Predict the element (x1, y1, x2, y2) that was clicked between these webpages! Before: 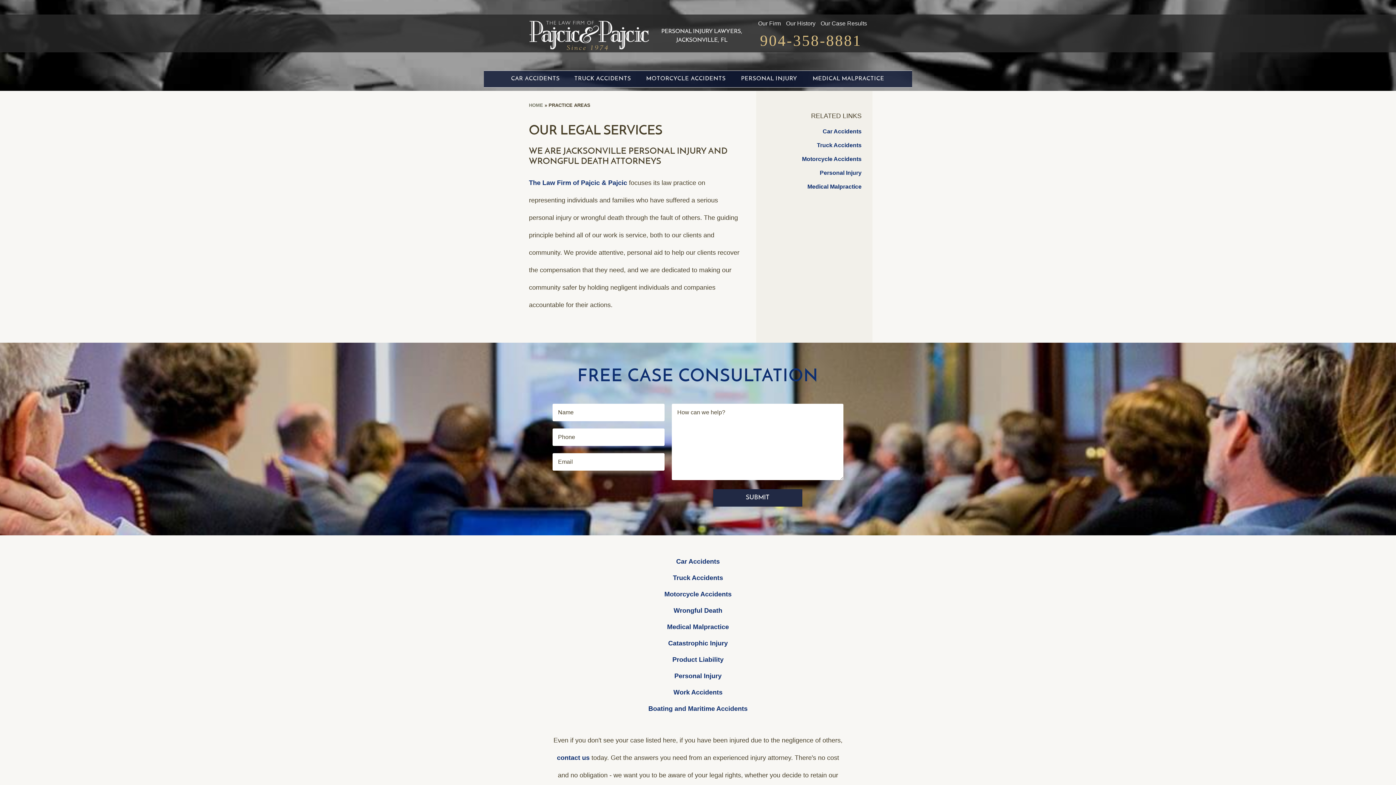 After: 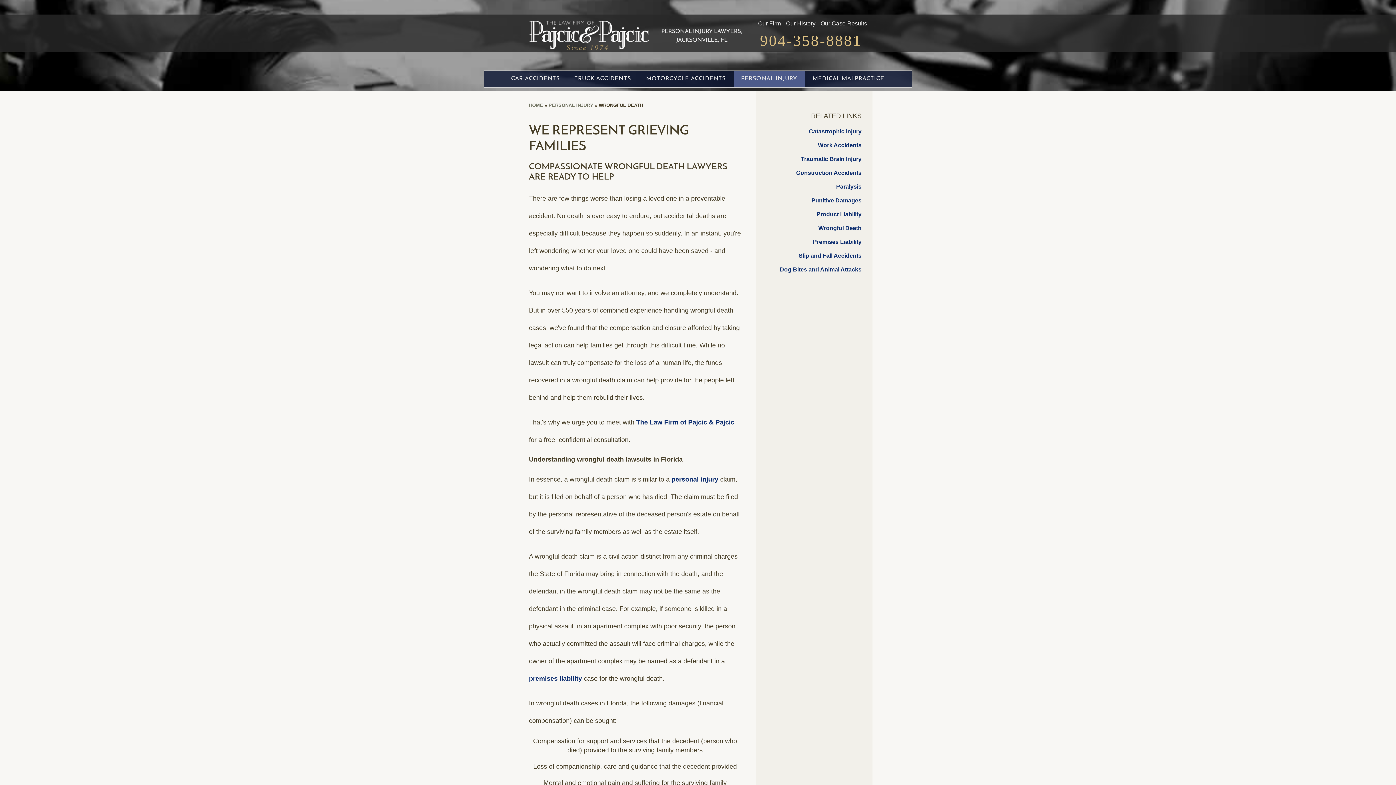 Action: label: Wrongful Death bbox: (673, 607, 722, 614)